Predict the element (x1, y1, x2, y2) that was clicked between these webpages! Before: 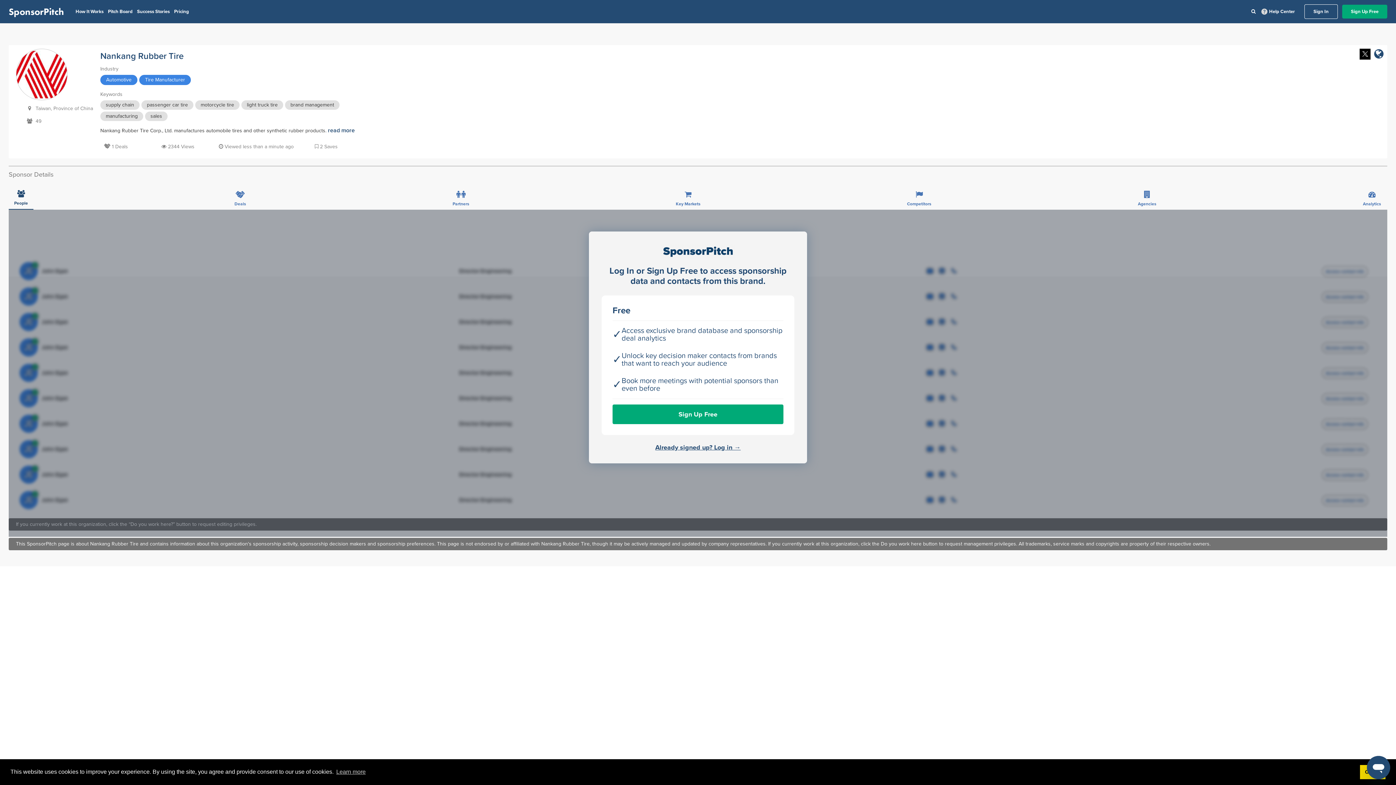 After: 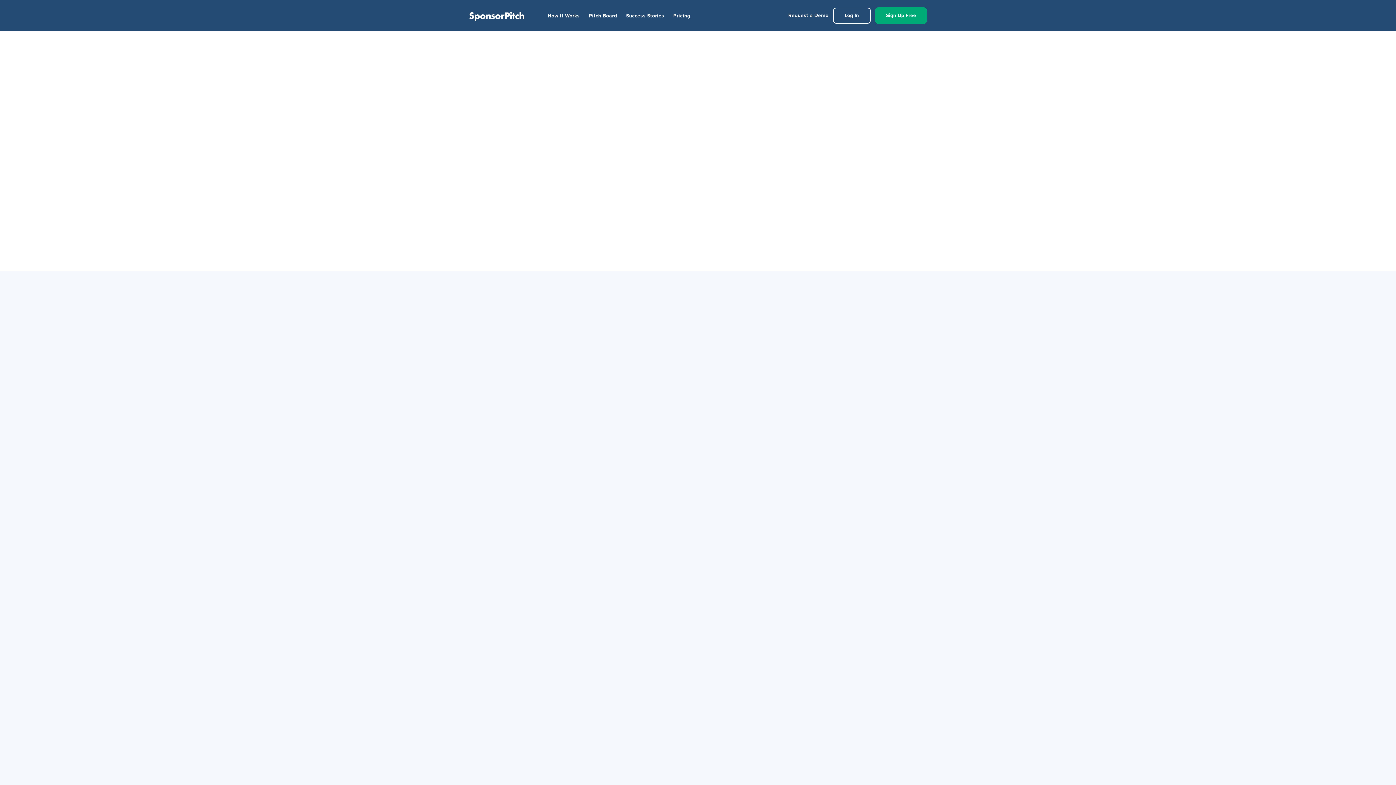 Action: bbox: (137, 8, 169, 14) label: Success Stories